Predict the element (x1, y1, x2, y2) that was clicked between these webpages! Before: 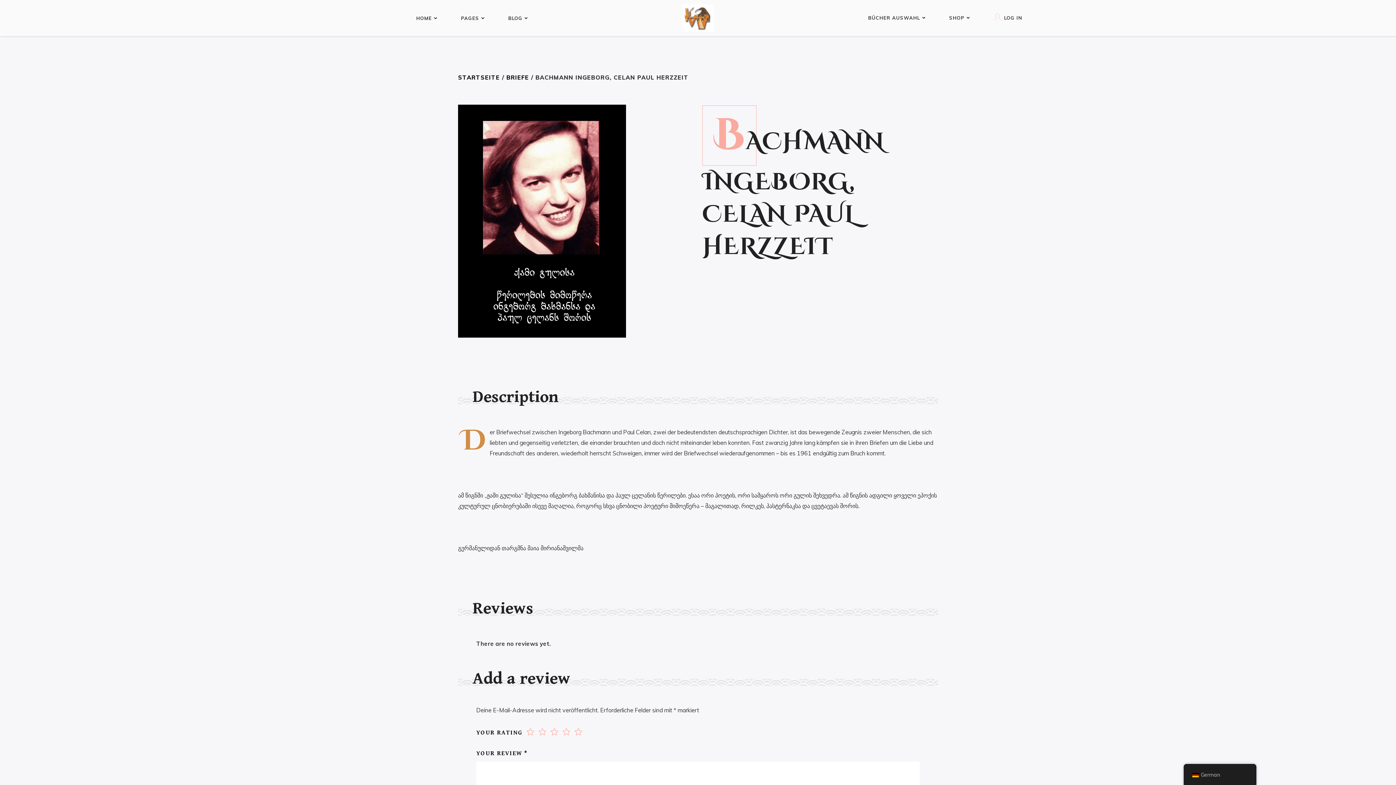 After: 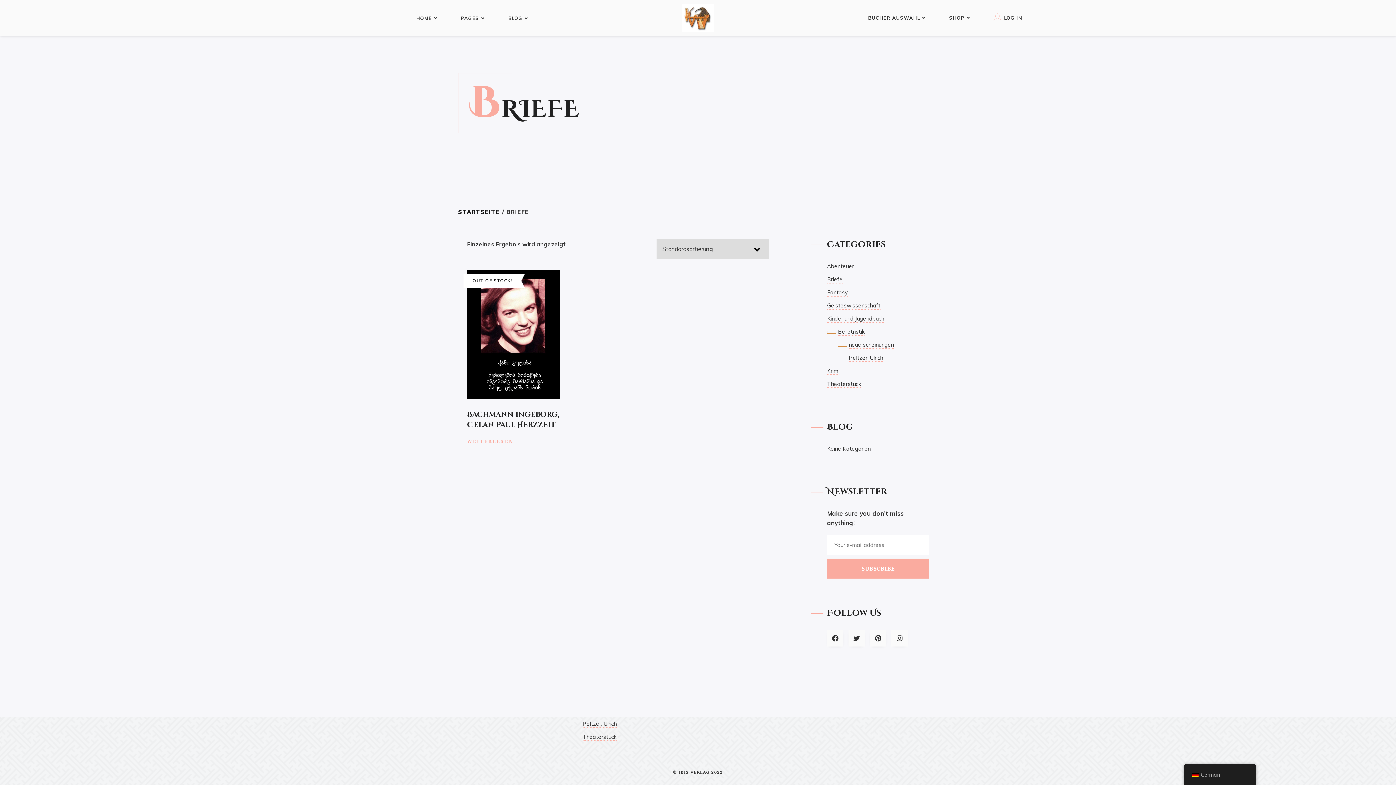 Action: label: BRIEFE bbox: (506, 73, 529, 81)